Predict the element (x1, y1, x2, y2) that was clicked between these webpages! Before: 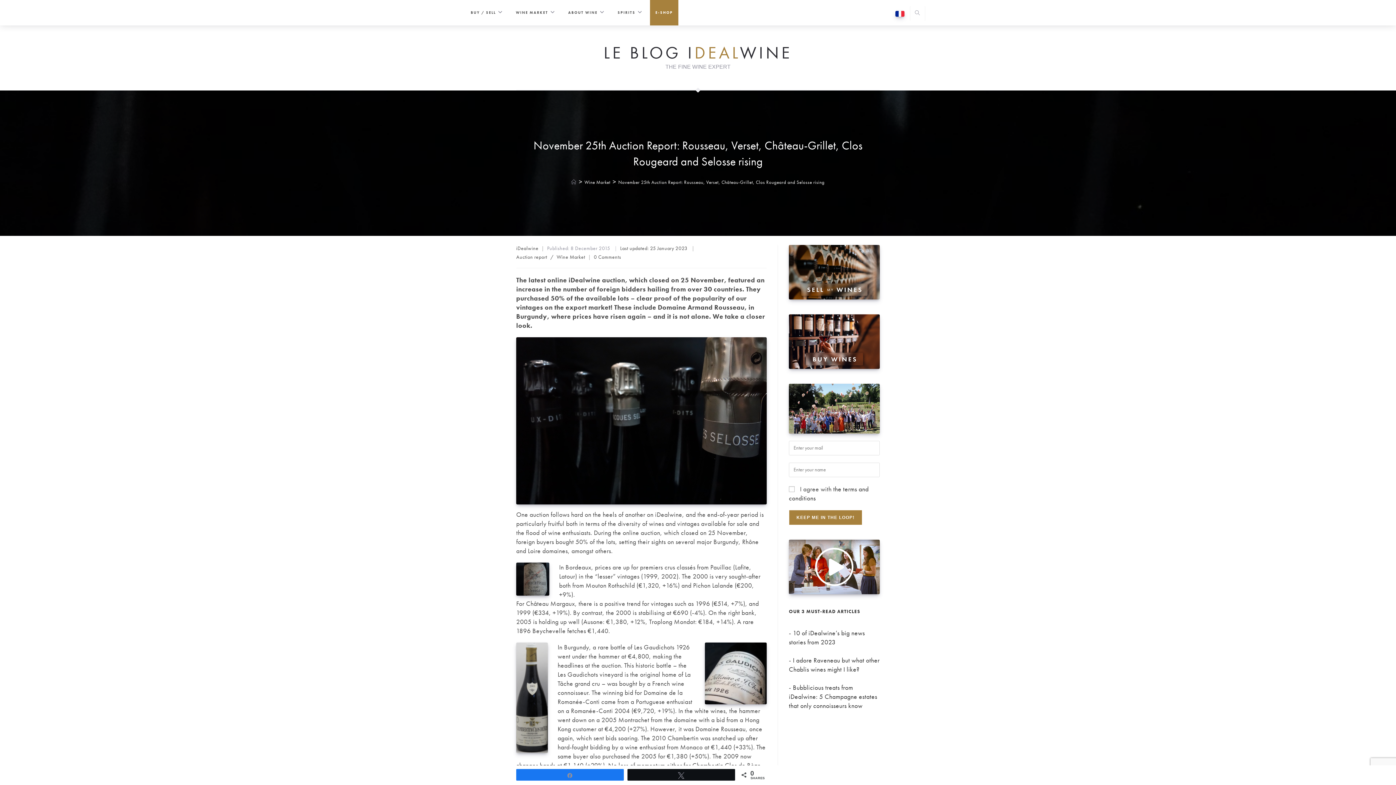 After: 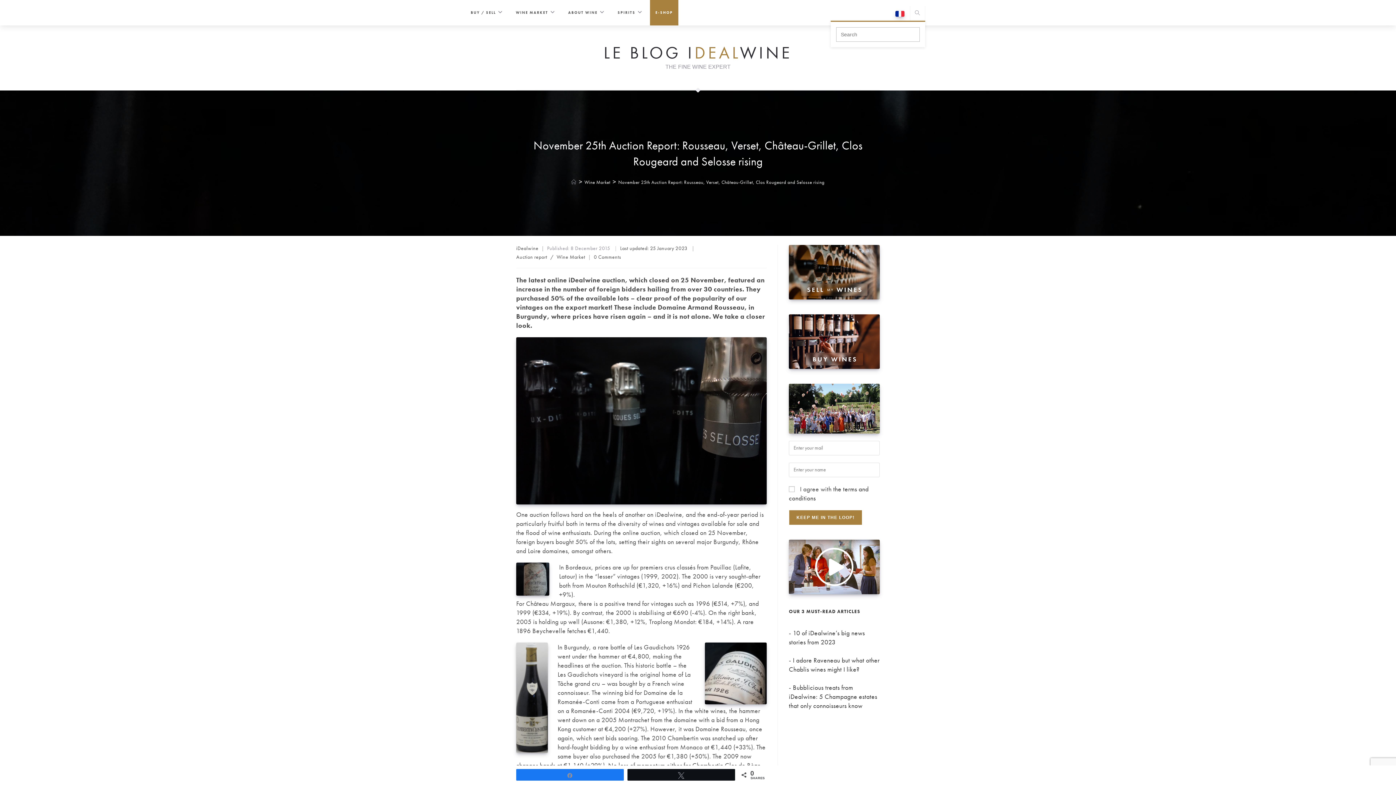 Action: label: Search website bbox: (912, 10, 922, 16)